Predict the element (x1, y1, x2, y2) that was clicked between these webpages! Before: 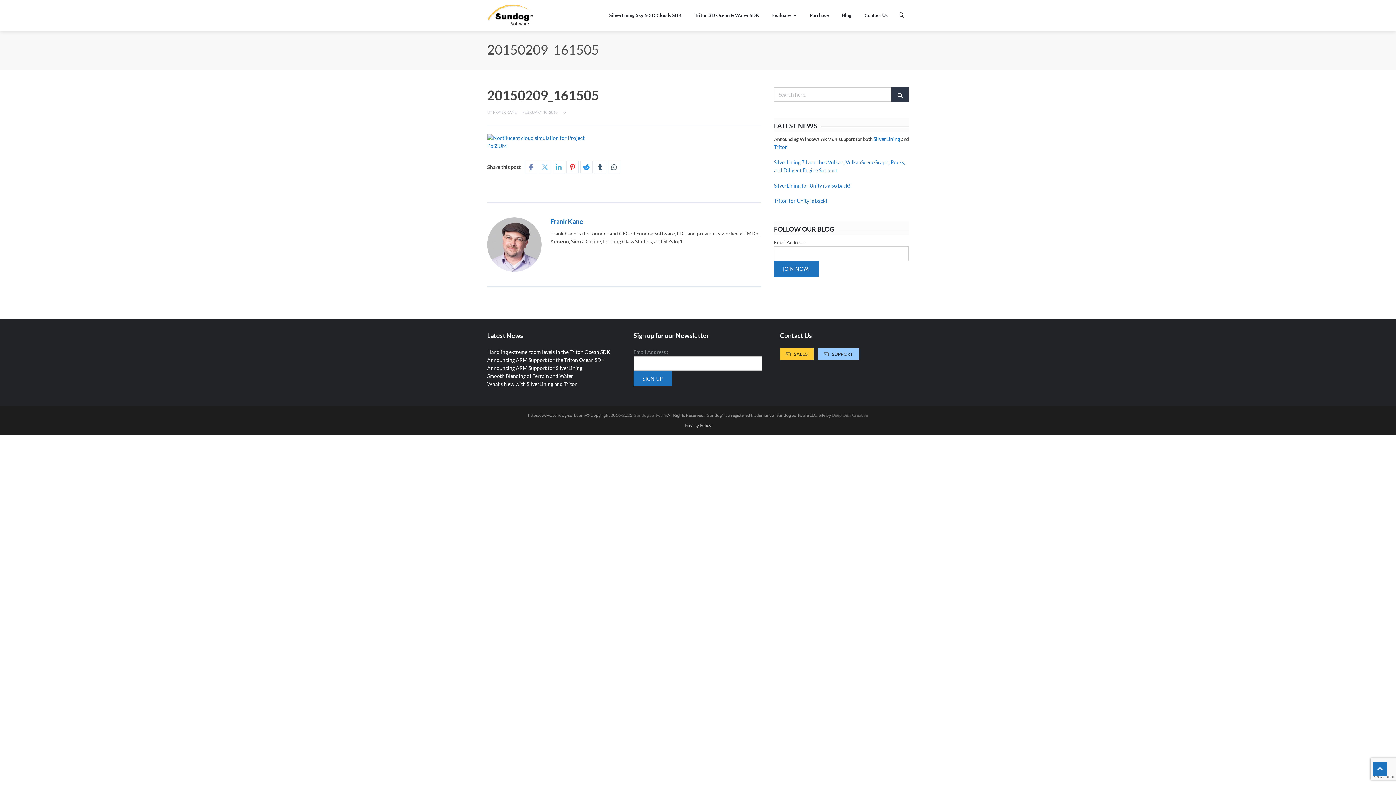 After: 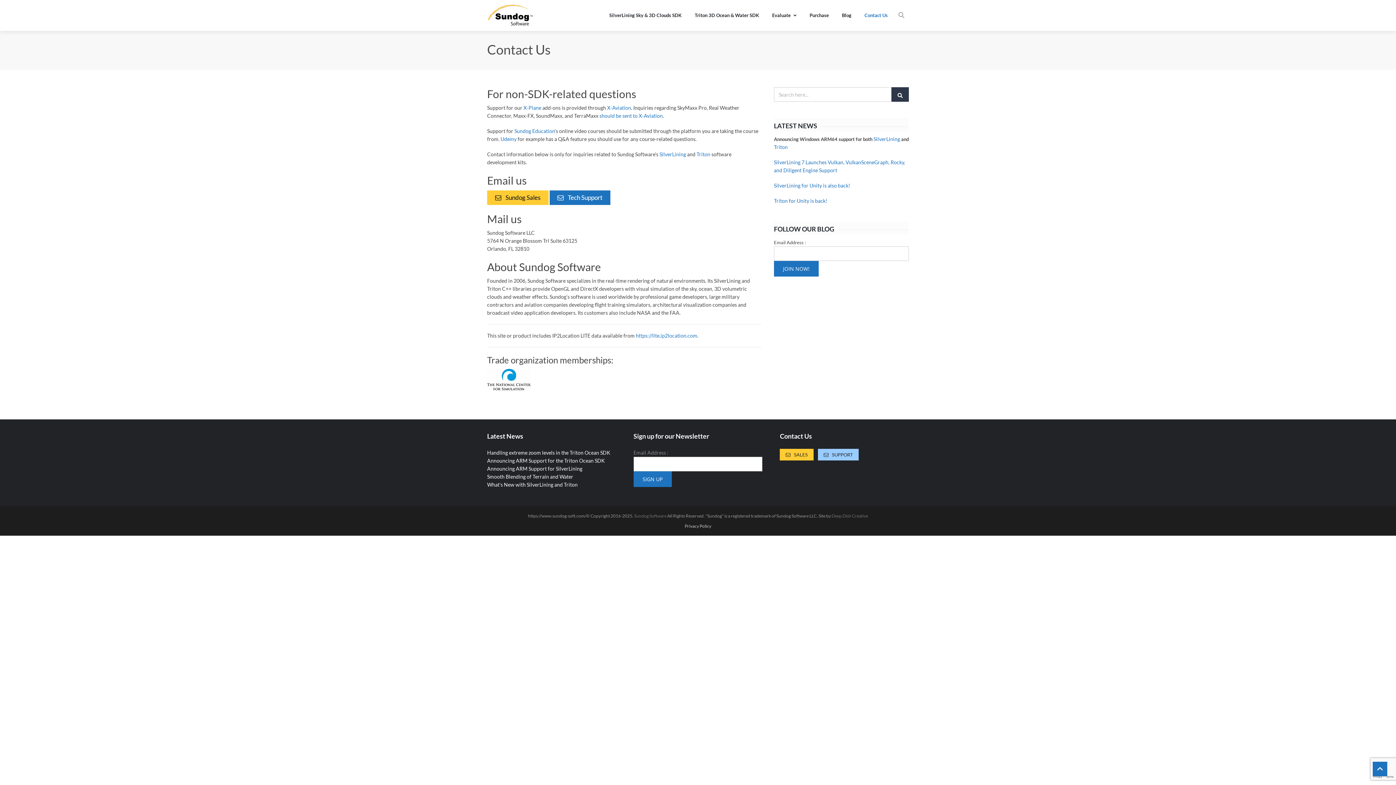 Action: label:  SALES bbox: (780, 348, 813, 360)